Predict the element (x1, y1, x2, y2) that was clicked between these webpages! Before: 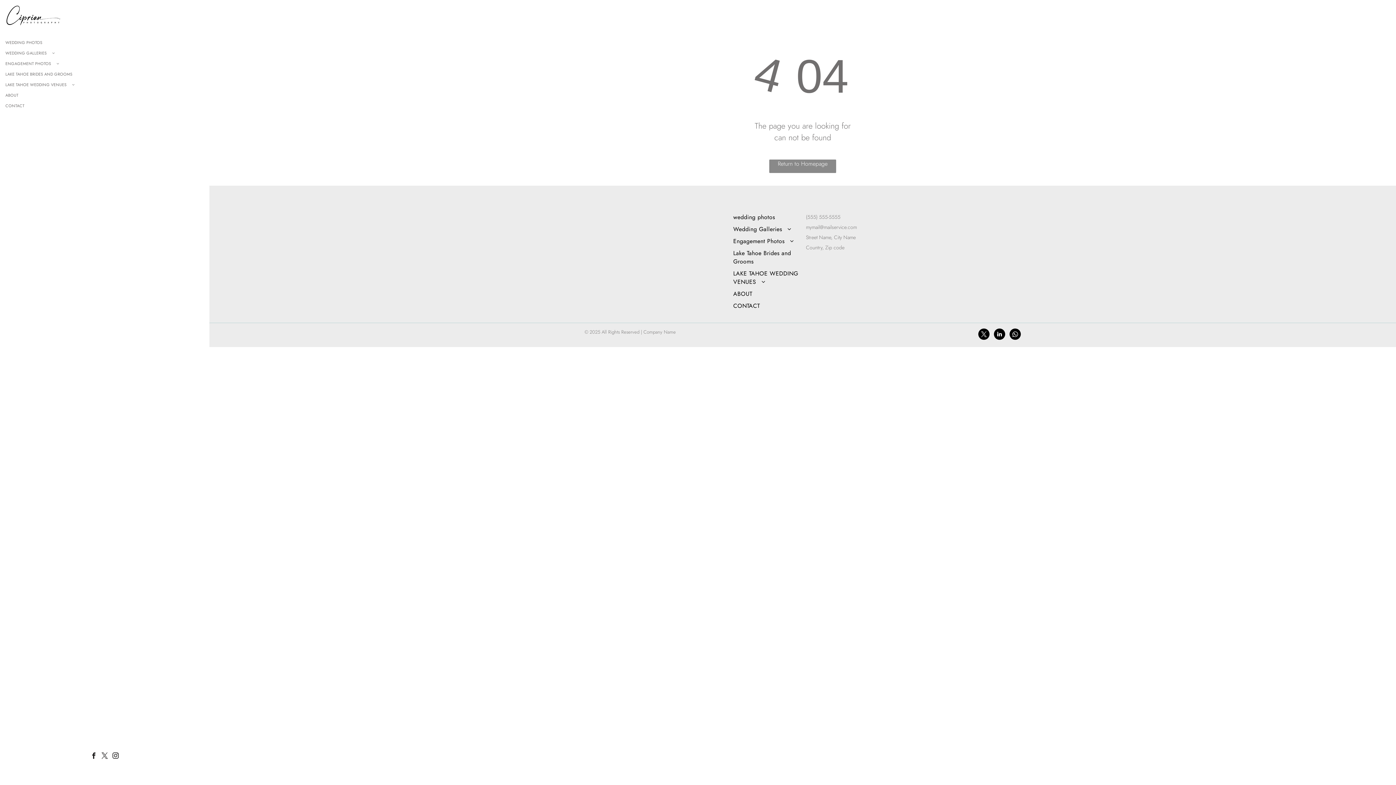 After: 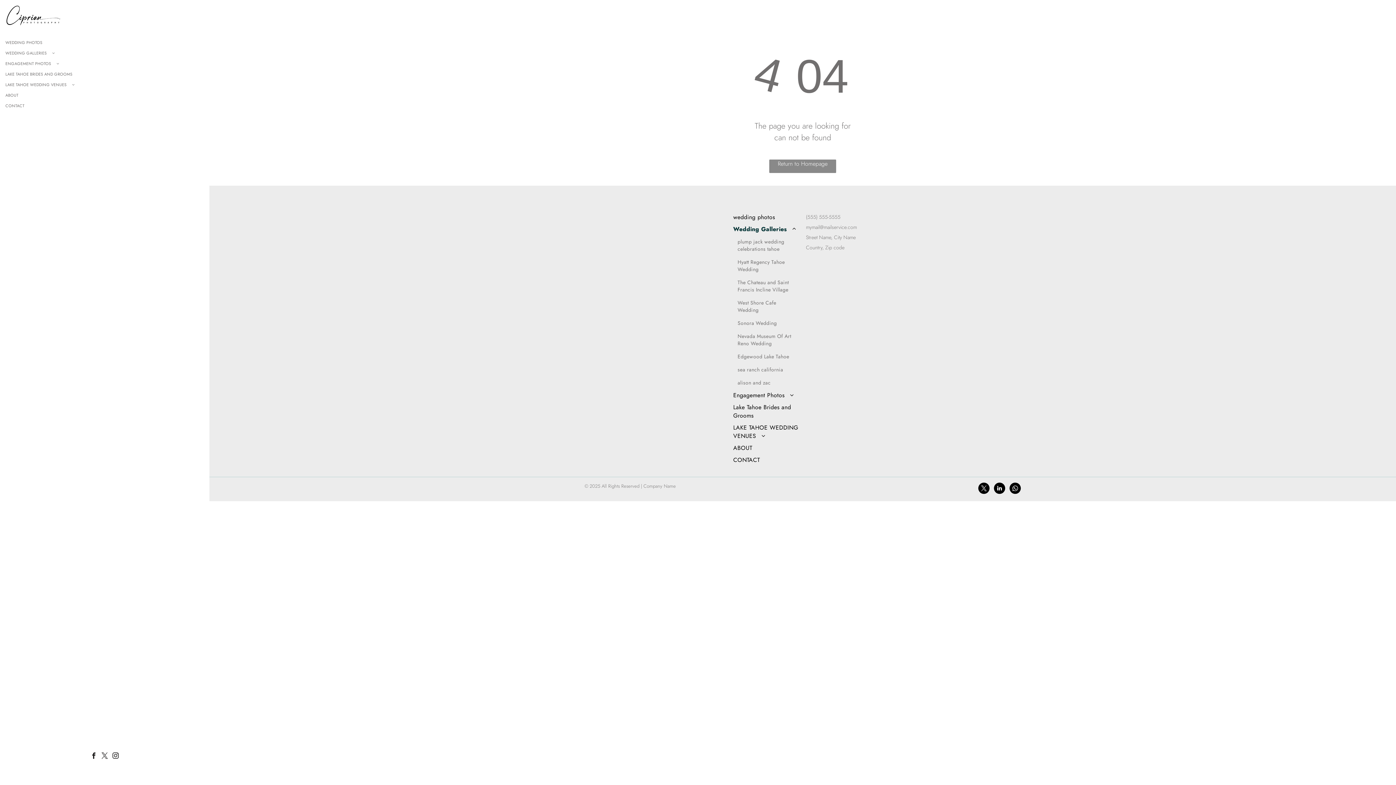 Action: label: Wedding Galleries bbox: (733, 223, 799, 235)